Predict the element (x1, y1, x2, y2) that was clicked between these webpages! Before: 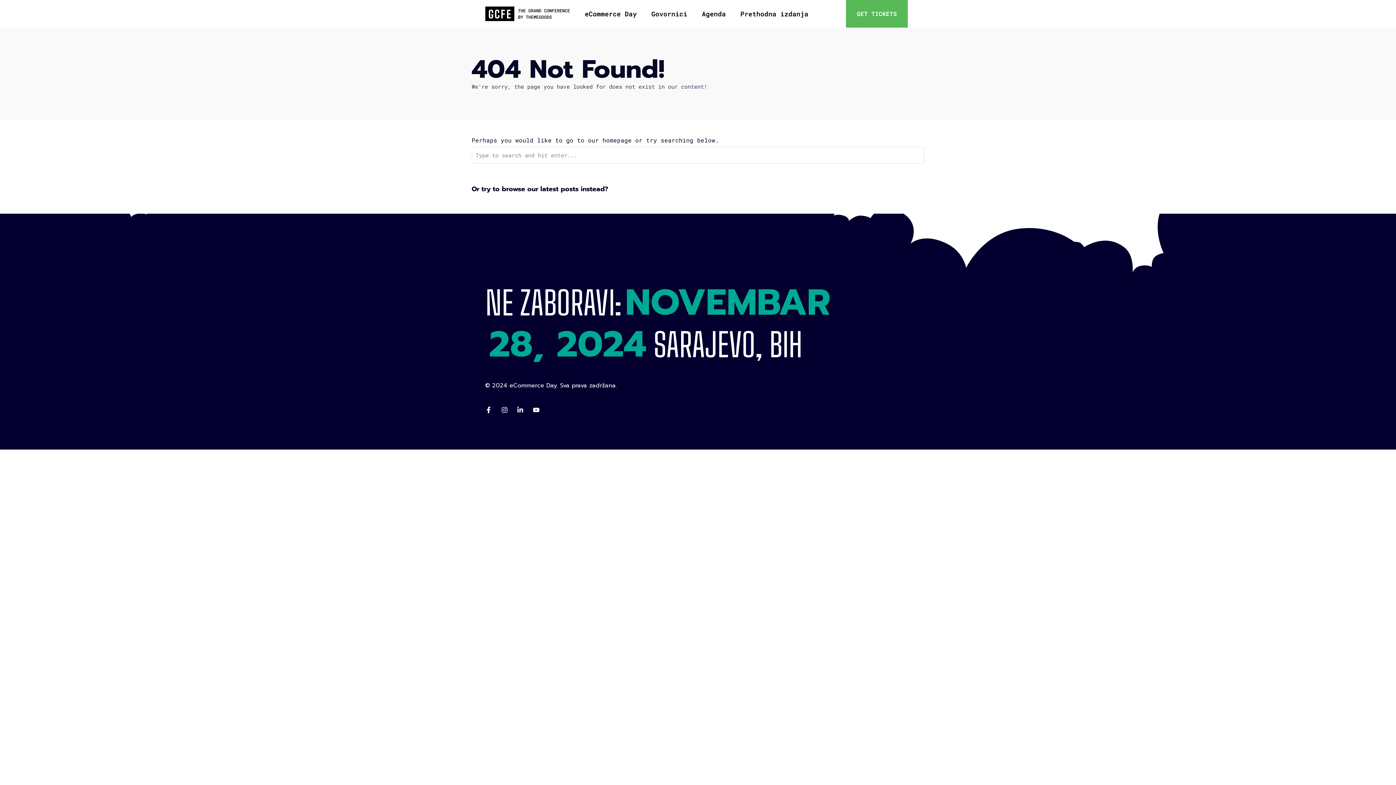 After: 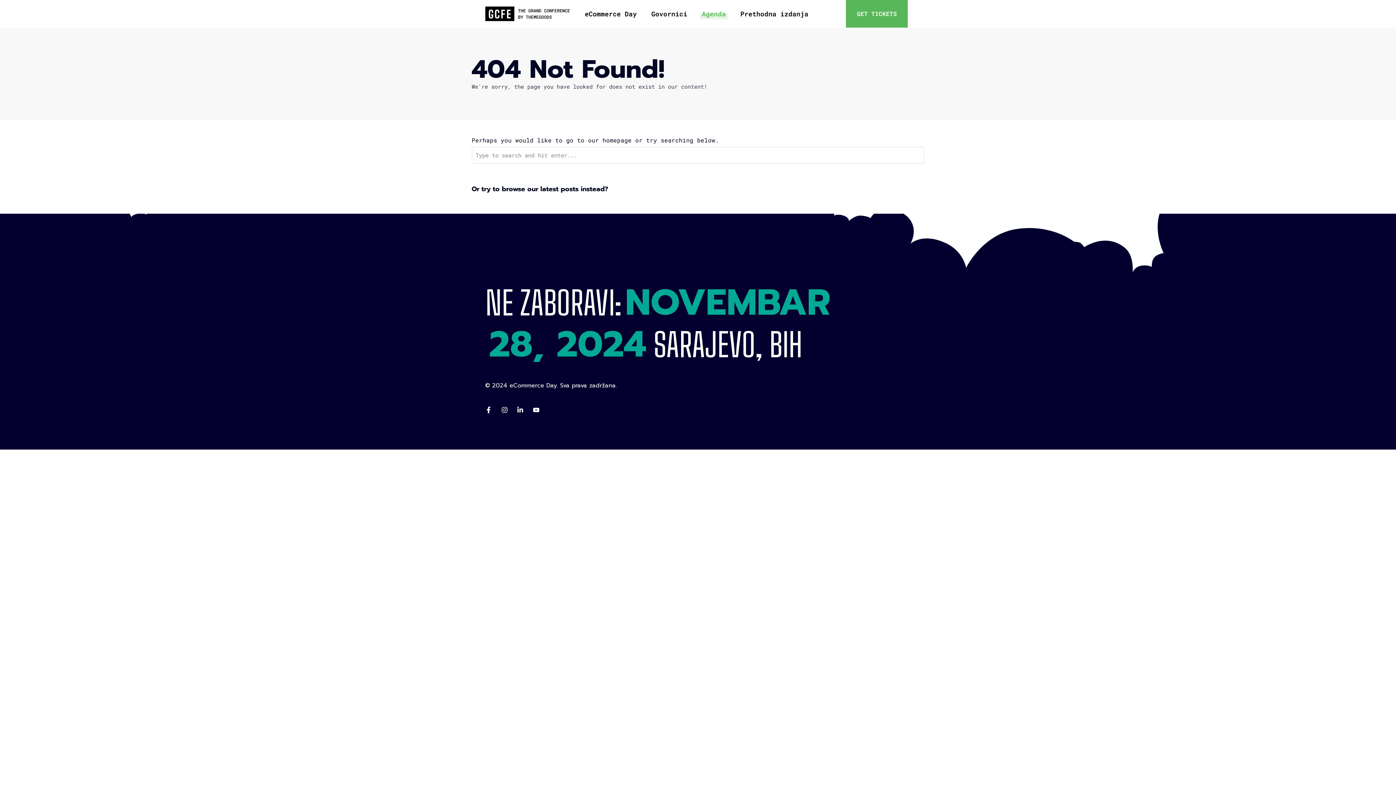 Action: bbox: (700, 8, 727, 19) label: Agenda